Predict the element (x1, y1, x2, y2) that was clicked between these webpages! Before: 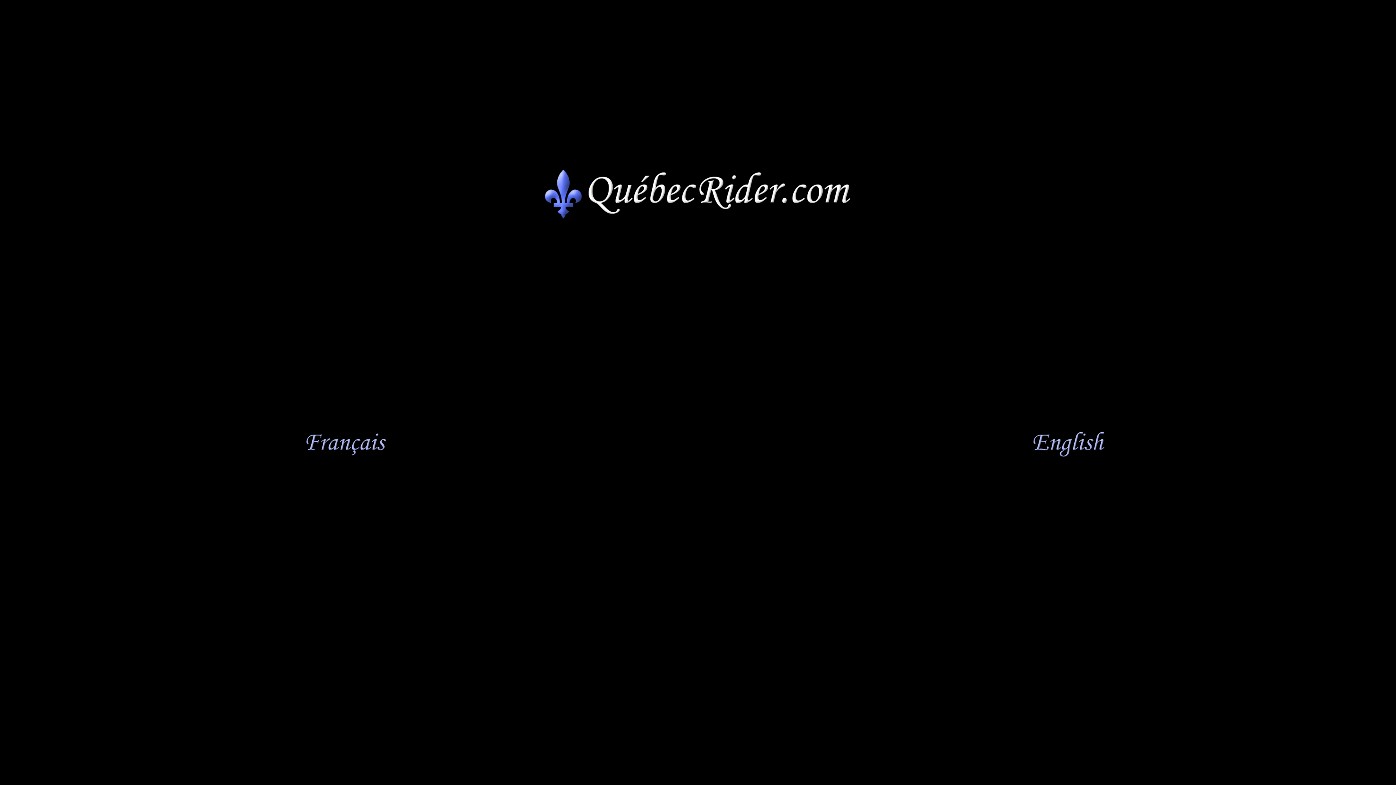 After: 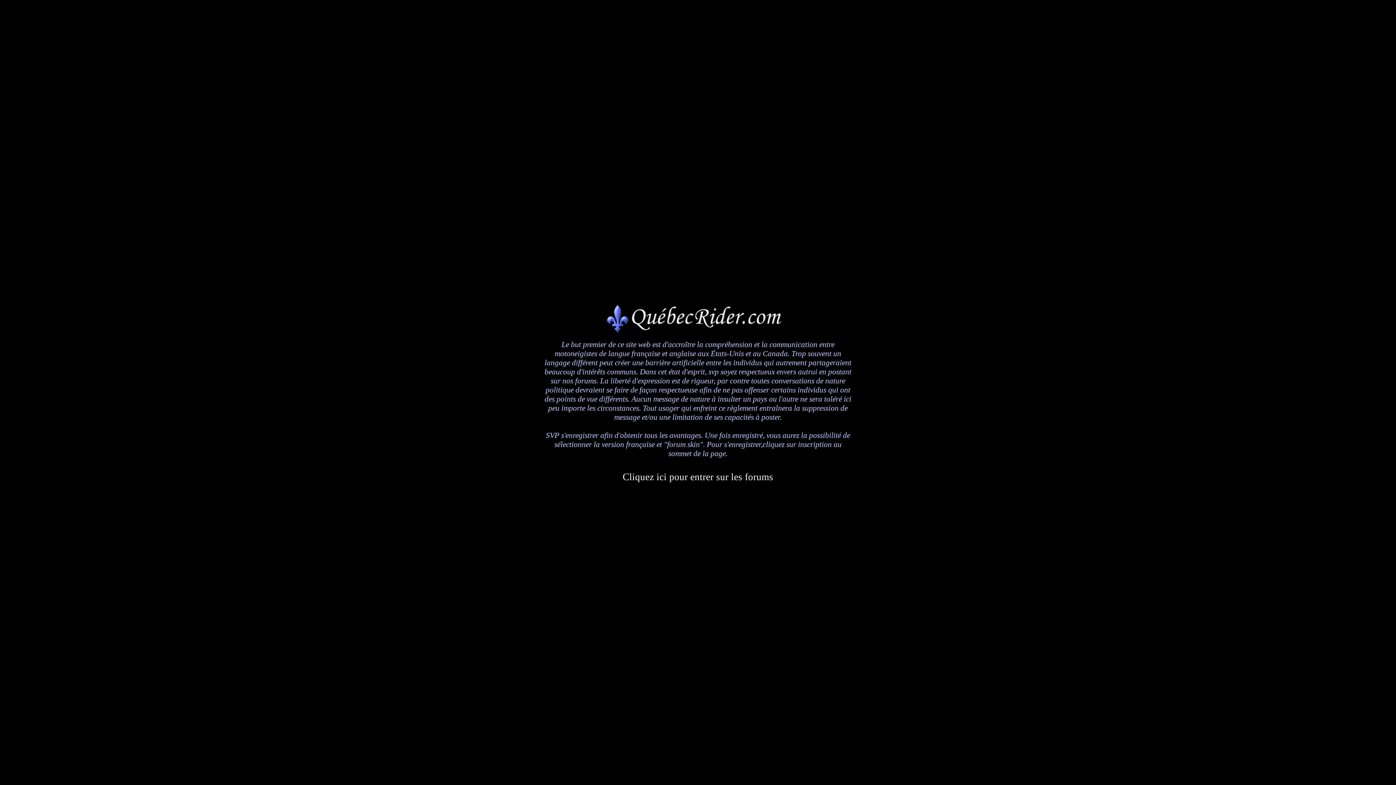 Action: bbox: (289, 465, 402, 472)